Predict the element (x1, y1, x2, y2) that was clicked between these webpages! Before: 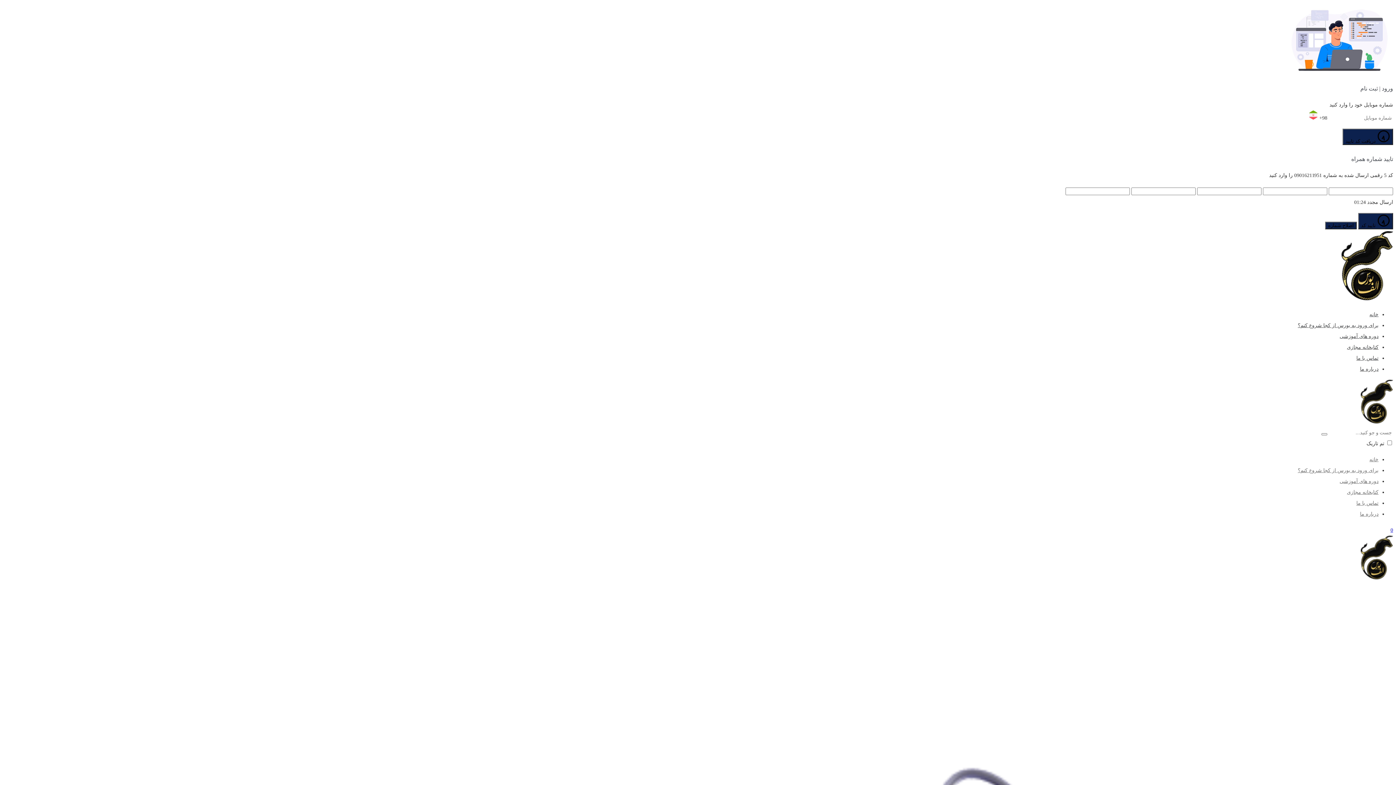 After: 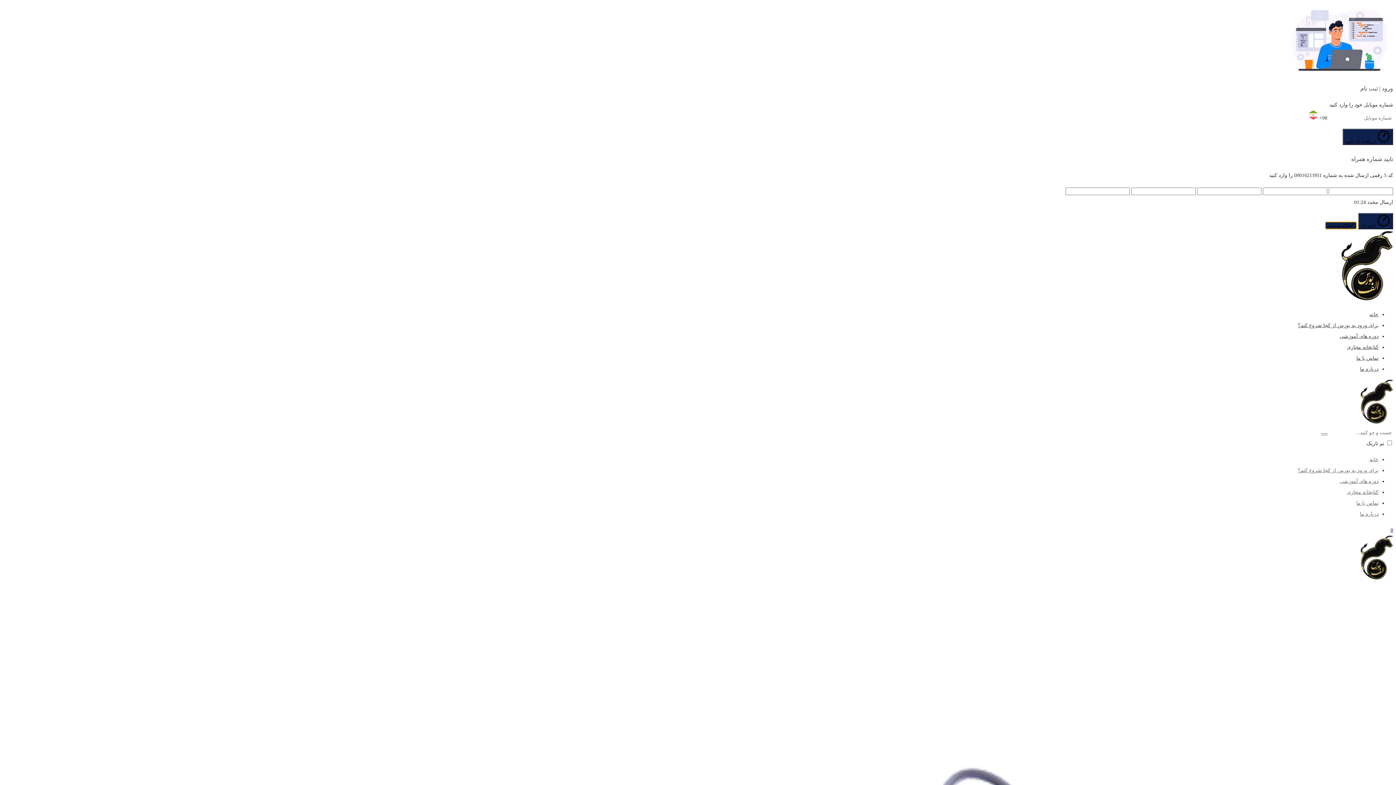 Action: bbox: (1325, 221, 1357, 229) label: اصلاح شماره